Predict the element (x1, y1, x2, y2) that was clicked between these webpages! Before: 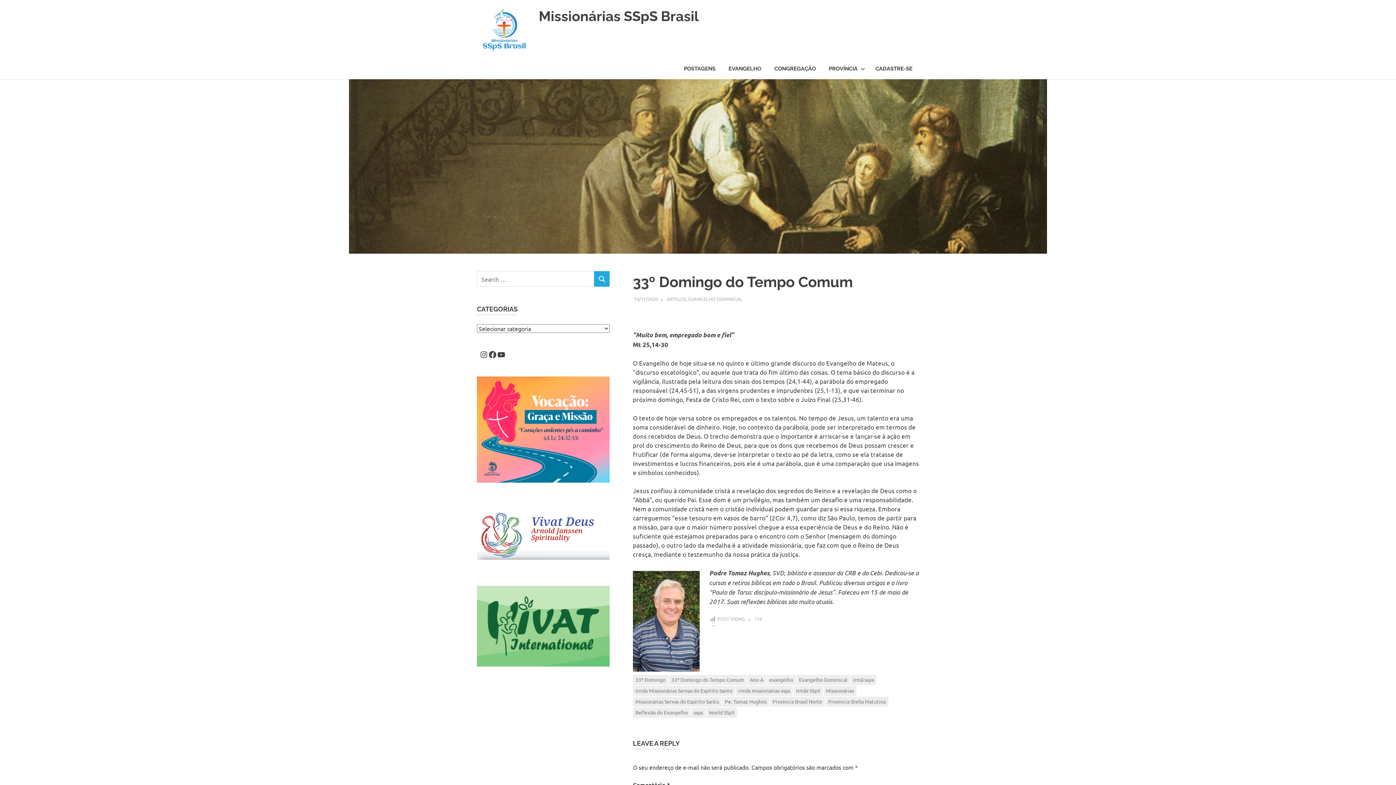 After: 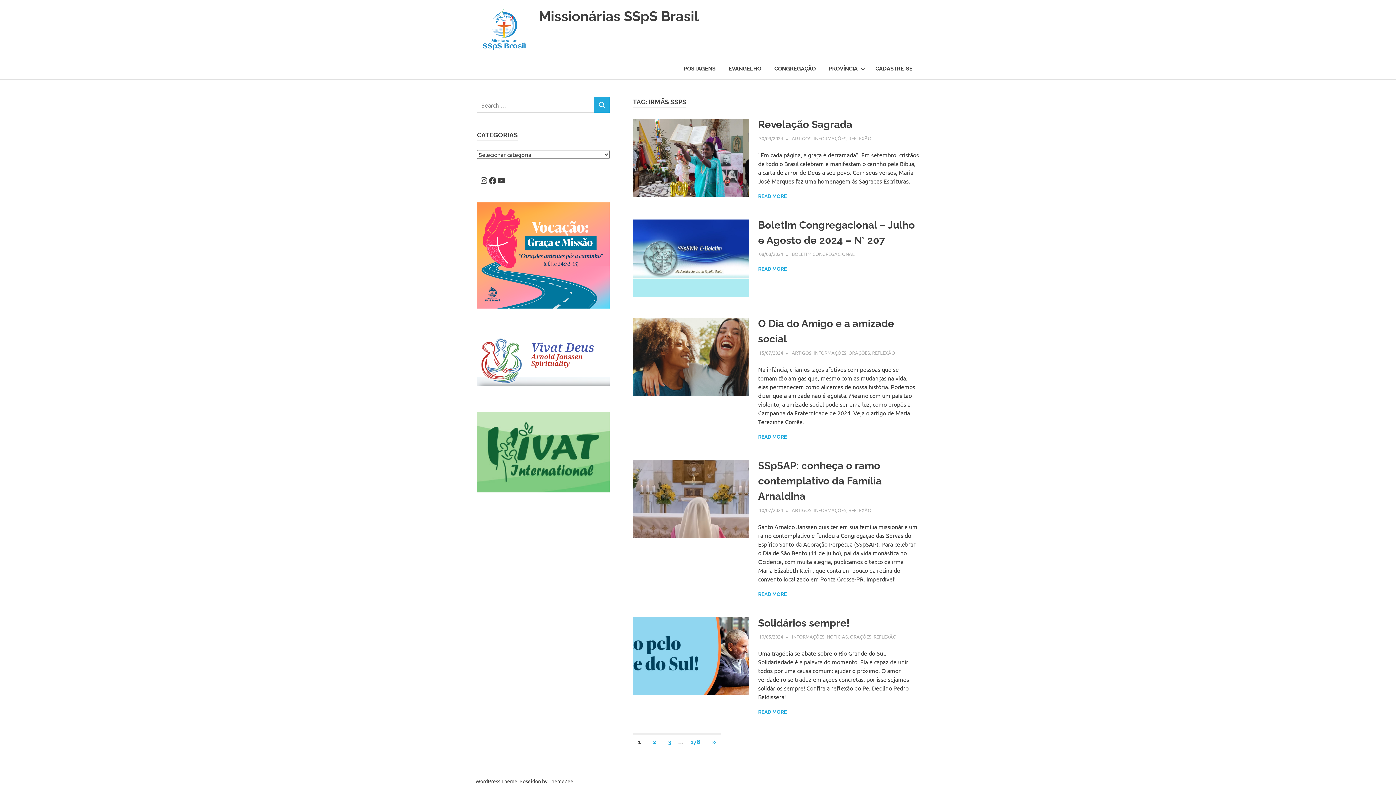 Action: label: Irmãs SSpS bbox: (793, 686, 822, 696)